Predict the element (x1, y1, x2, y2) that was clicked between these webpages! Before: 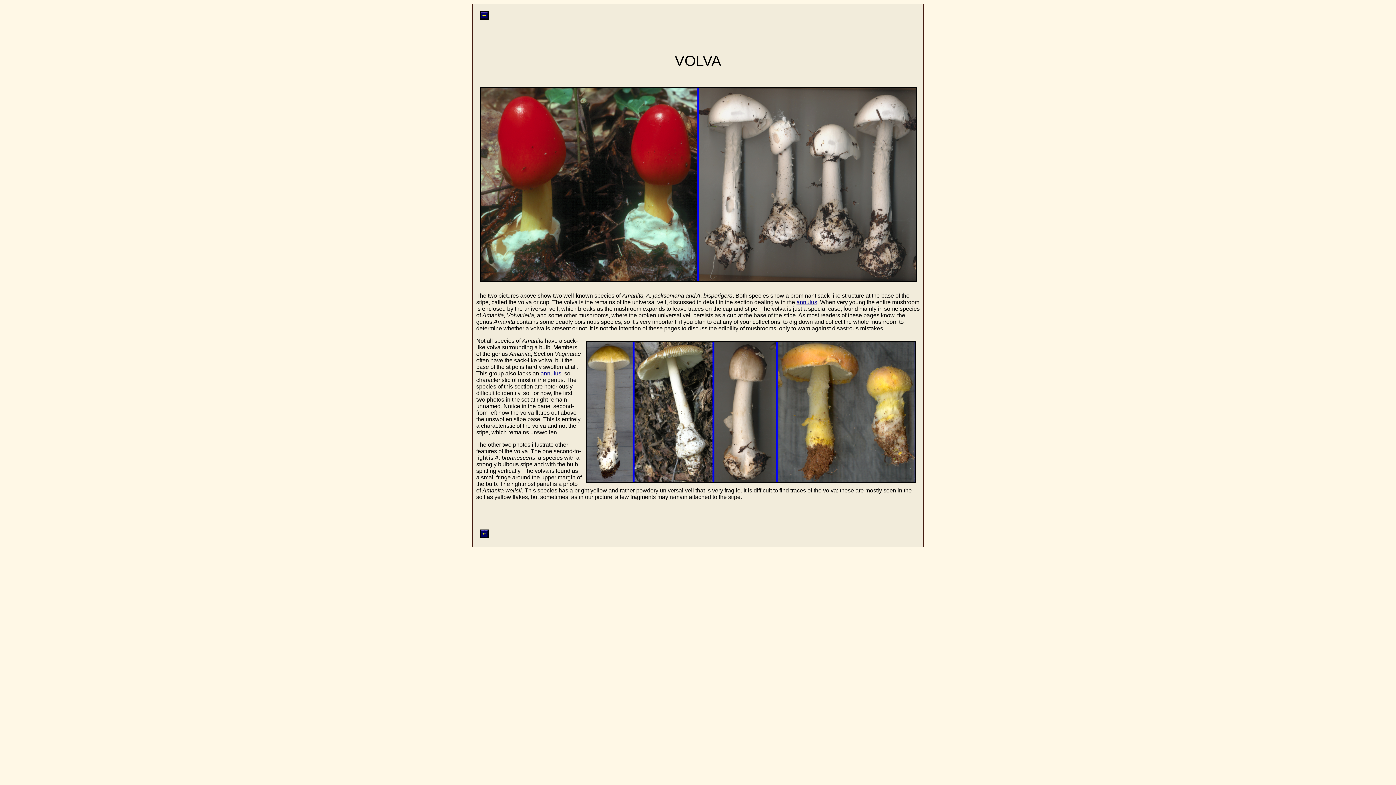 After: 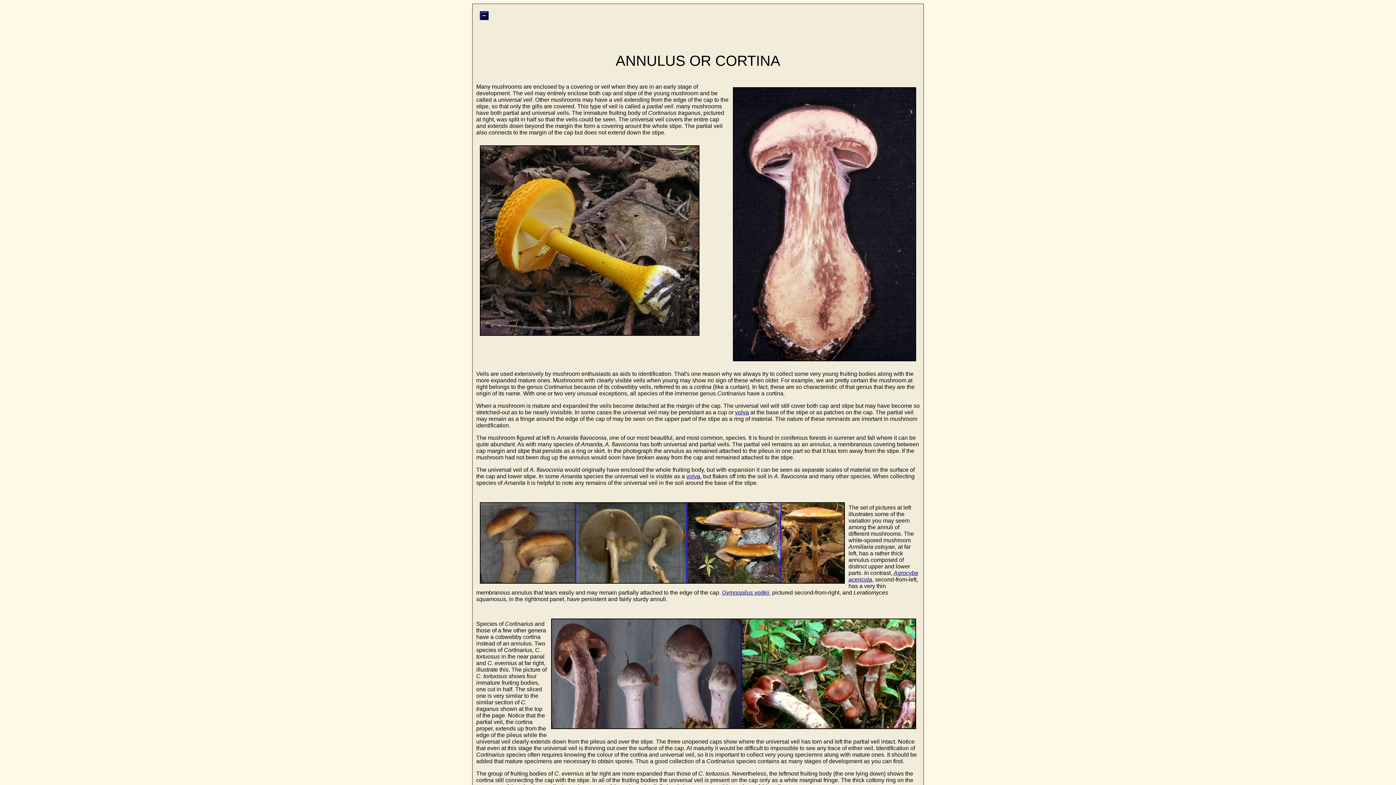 Action: label: annulus bbox: (796, 299, 817, 305)